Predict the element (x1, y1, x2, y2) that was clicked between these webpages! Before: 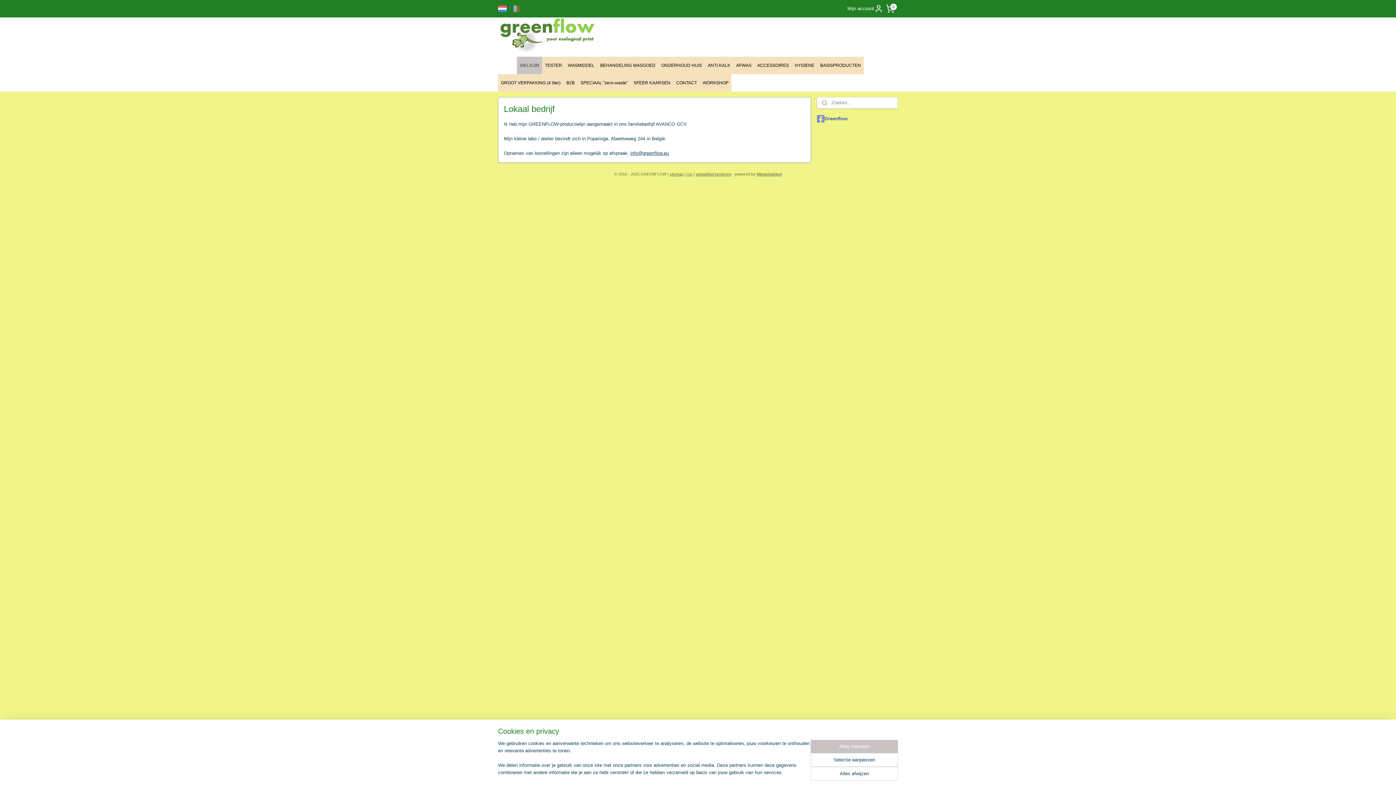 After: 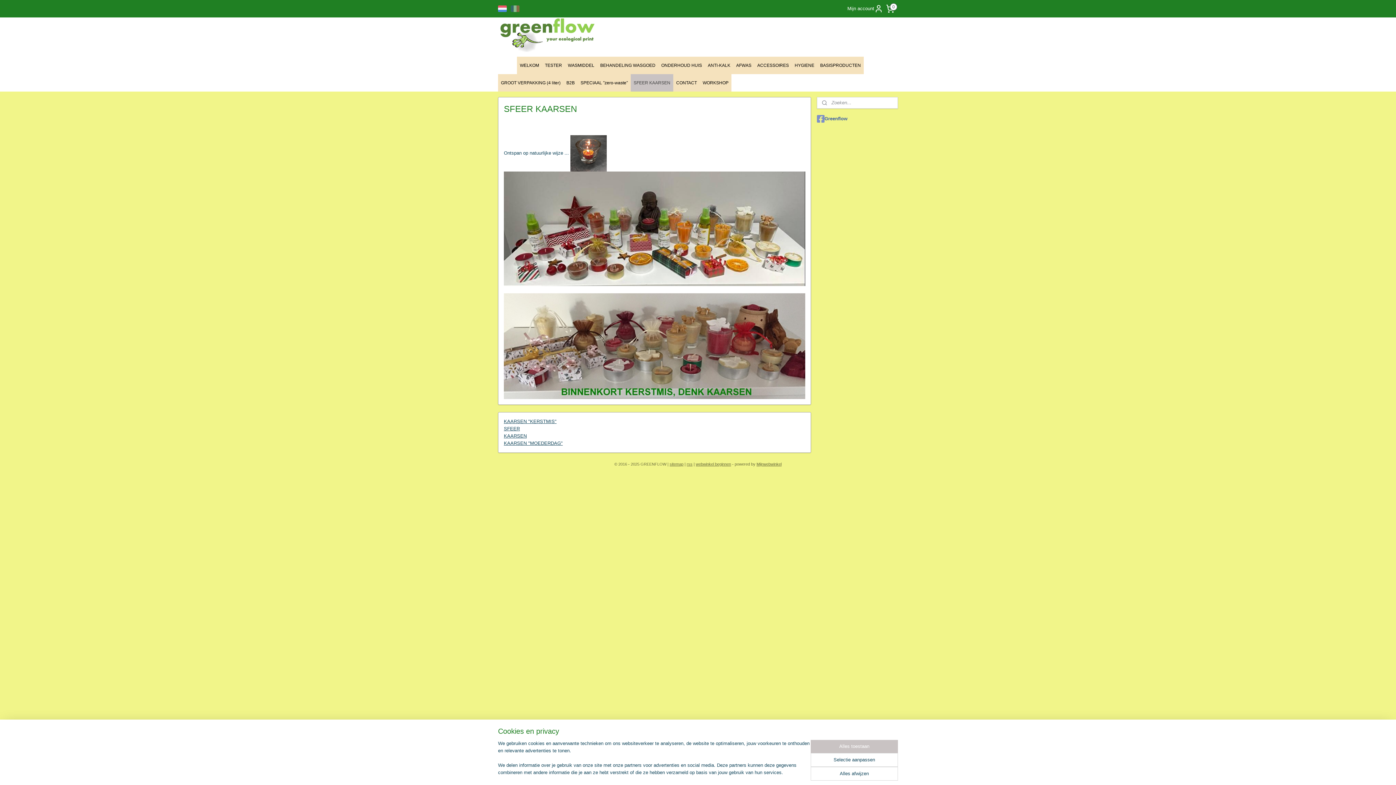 Action: label: SFEER KAARSEN bbox: (630, 74, 673, 91)